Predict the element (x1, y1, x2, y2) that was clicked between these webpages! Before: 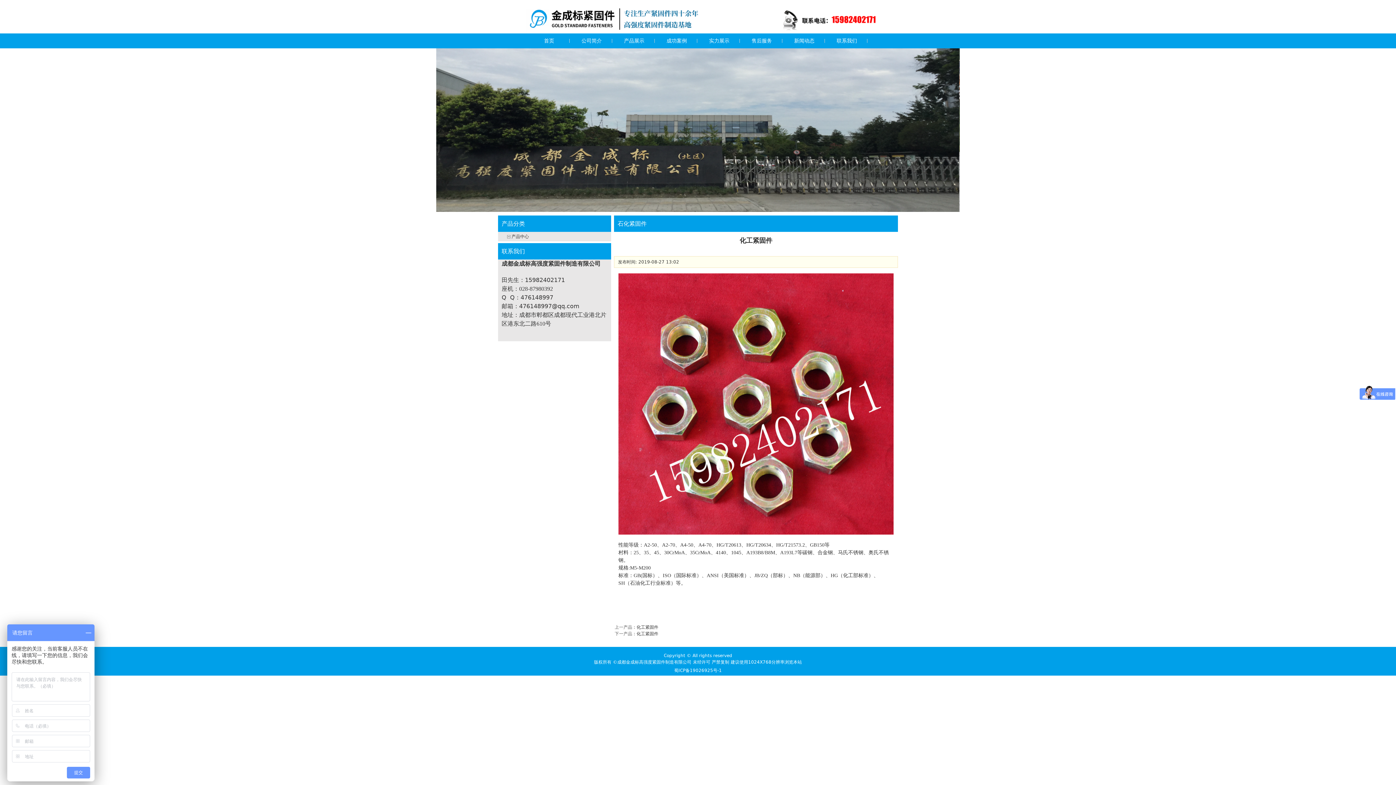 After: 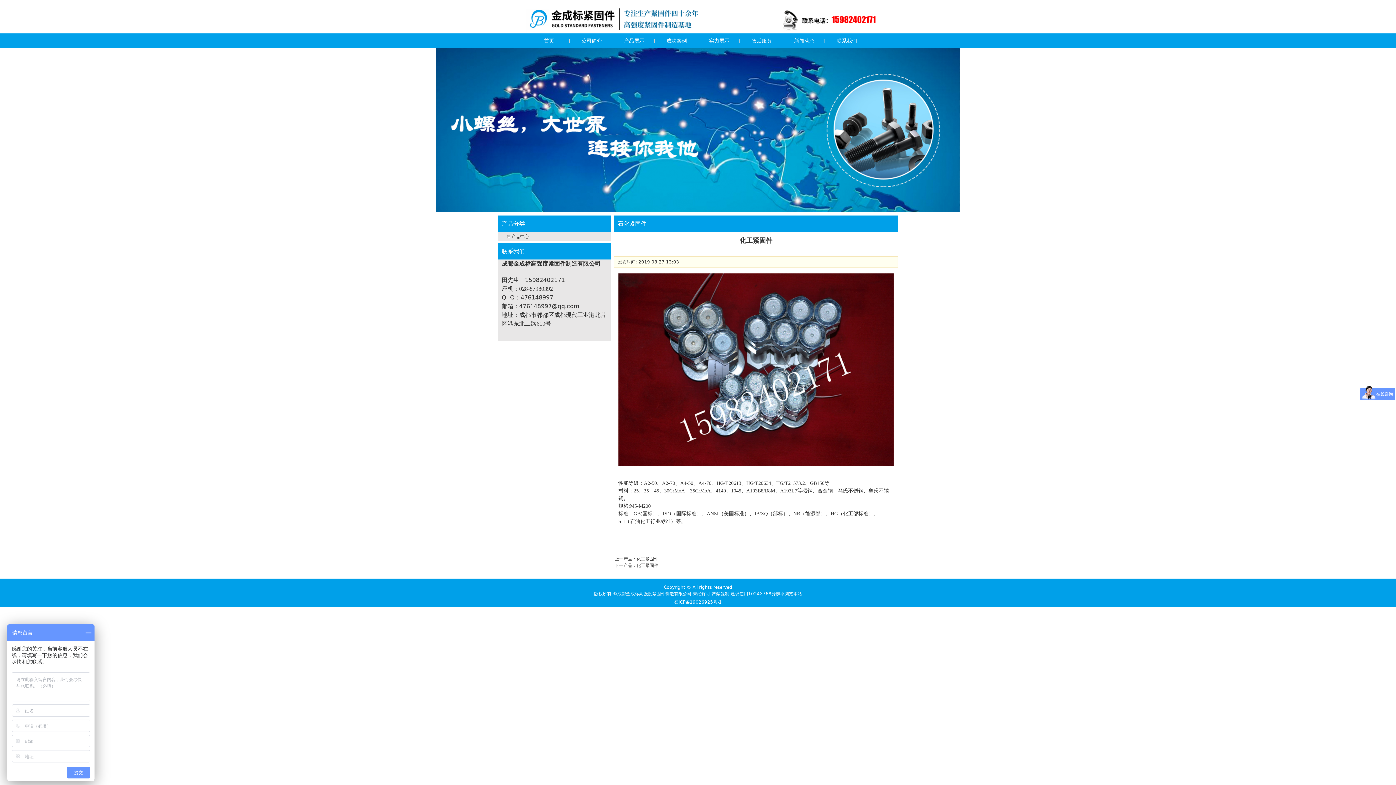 Action: label: 化工紧固件 bbox: (636, 624, 658, 630)